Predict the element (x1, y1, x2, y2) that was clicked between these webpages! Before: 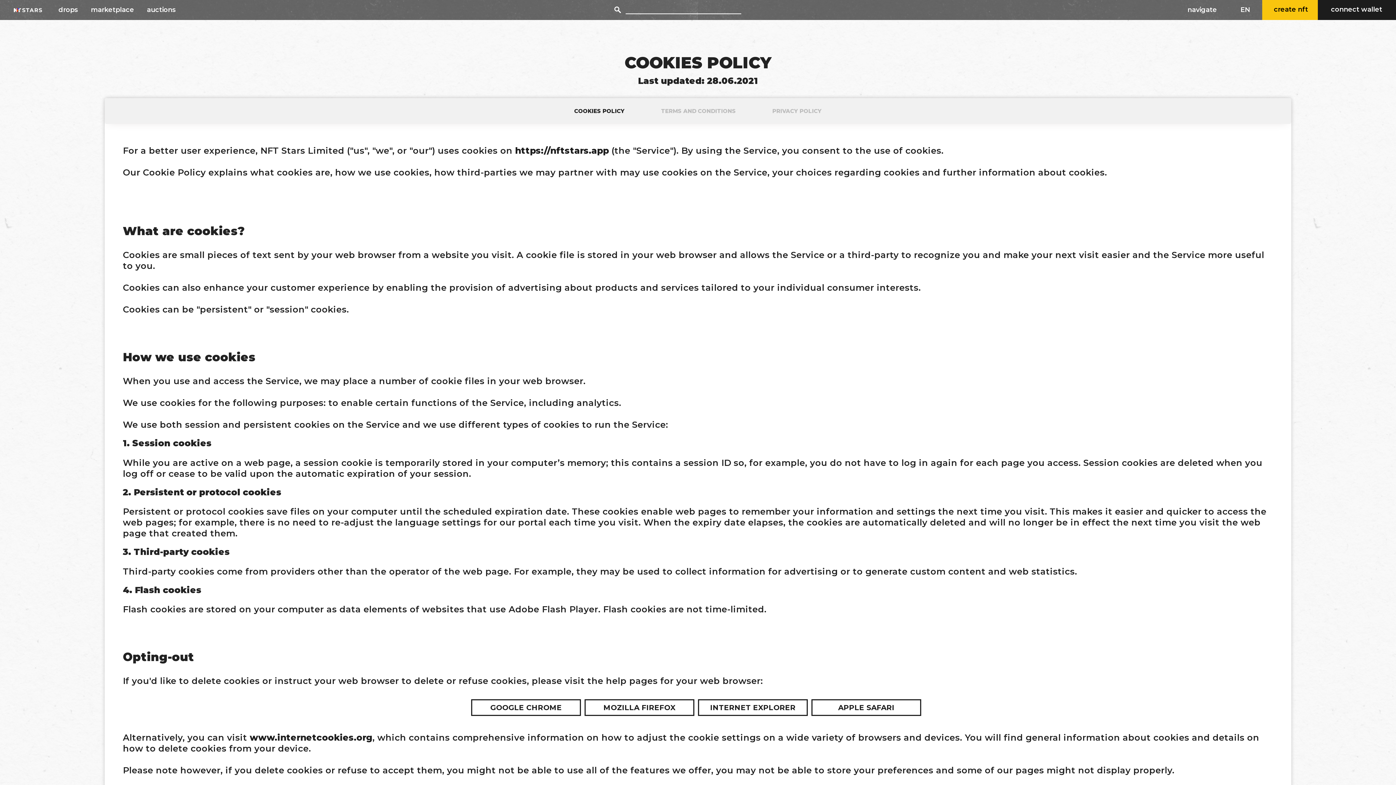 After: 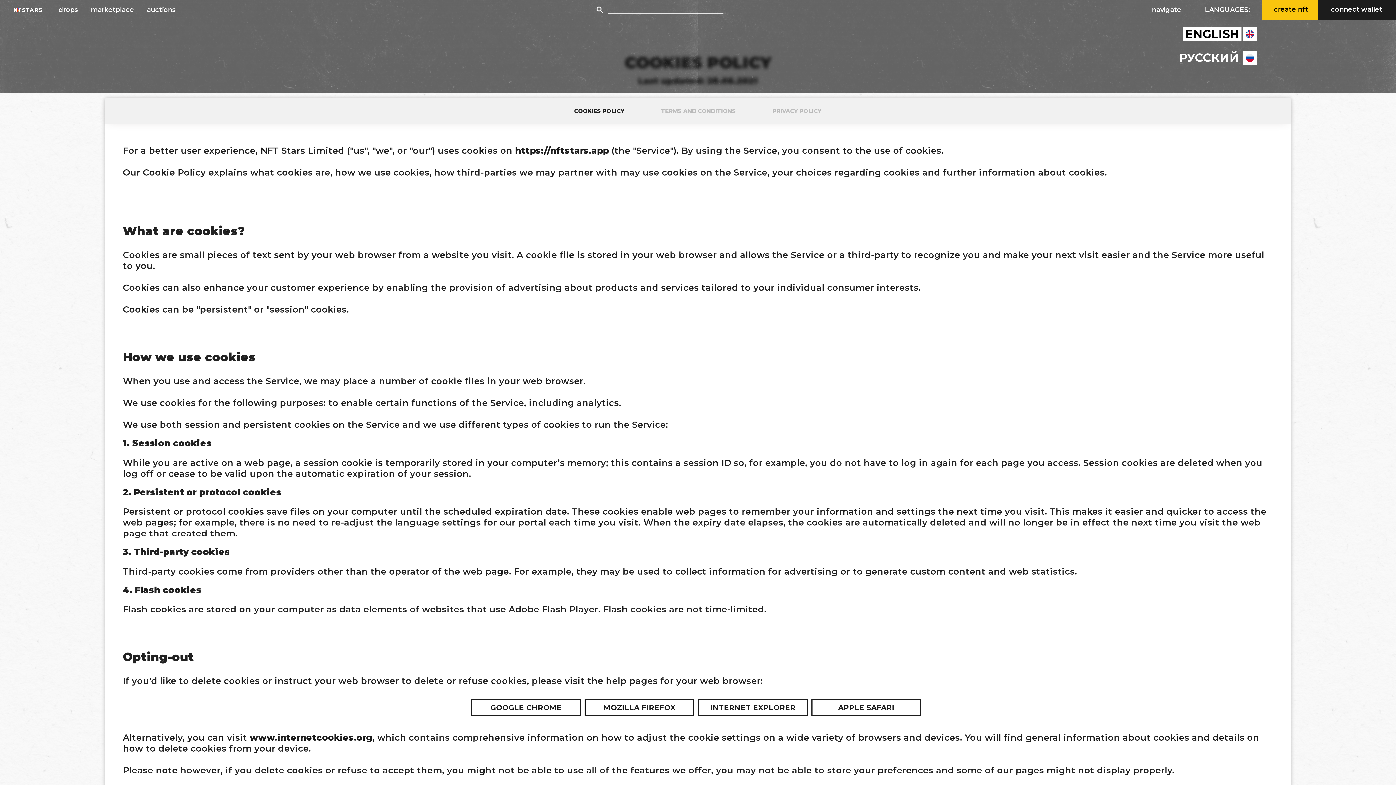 Action: bbox: (1229, 0, 1262, 20) label: EN